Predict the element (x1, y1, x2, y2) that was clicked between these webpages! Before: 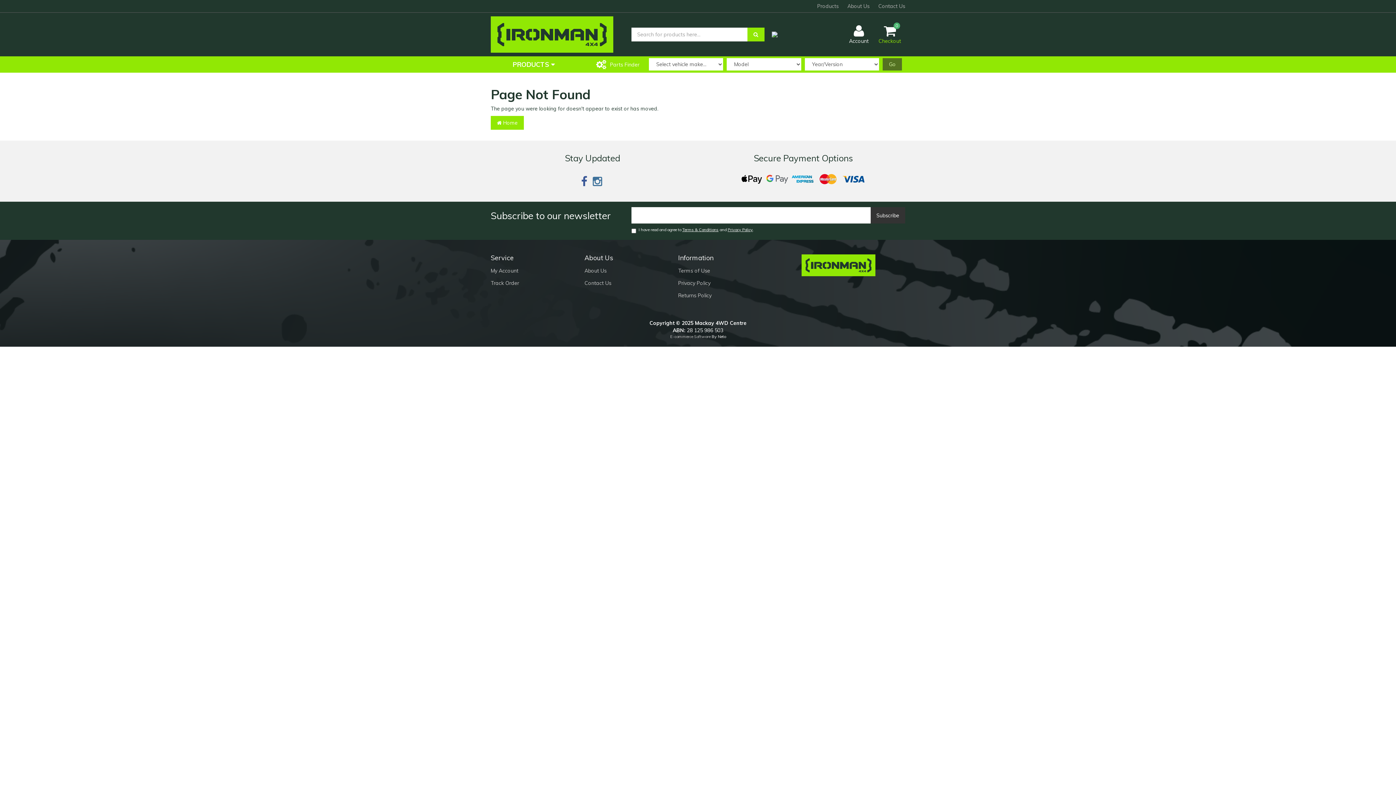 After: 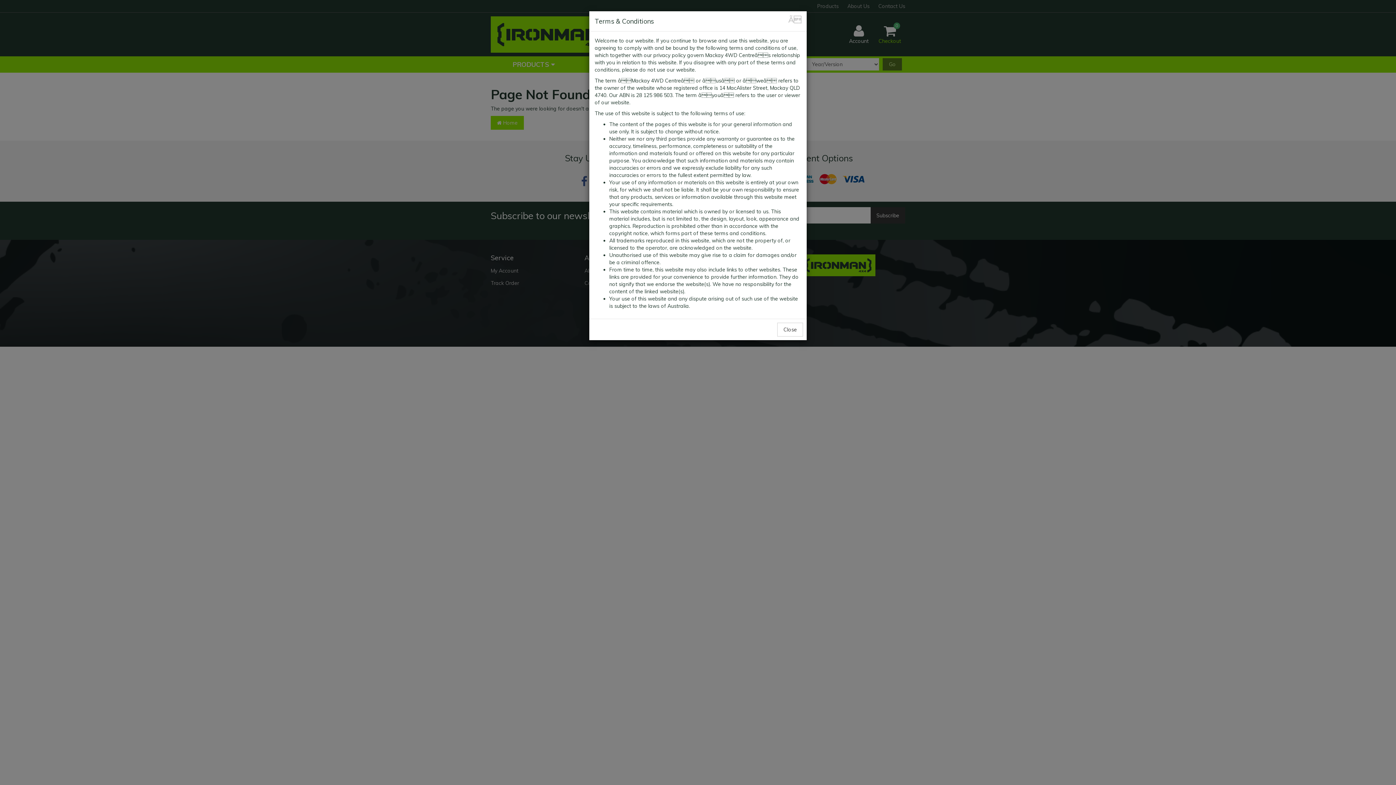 Action: label: Terms & Conditions bbox: (682, 227, 718, 232)